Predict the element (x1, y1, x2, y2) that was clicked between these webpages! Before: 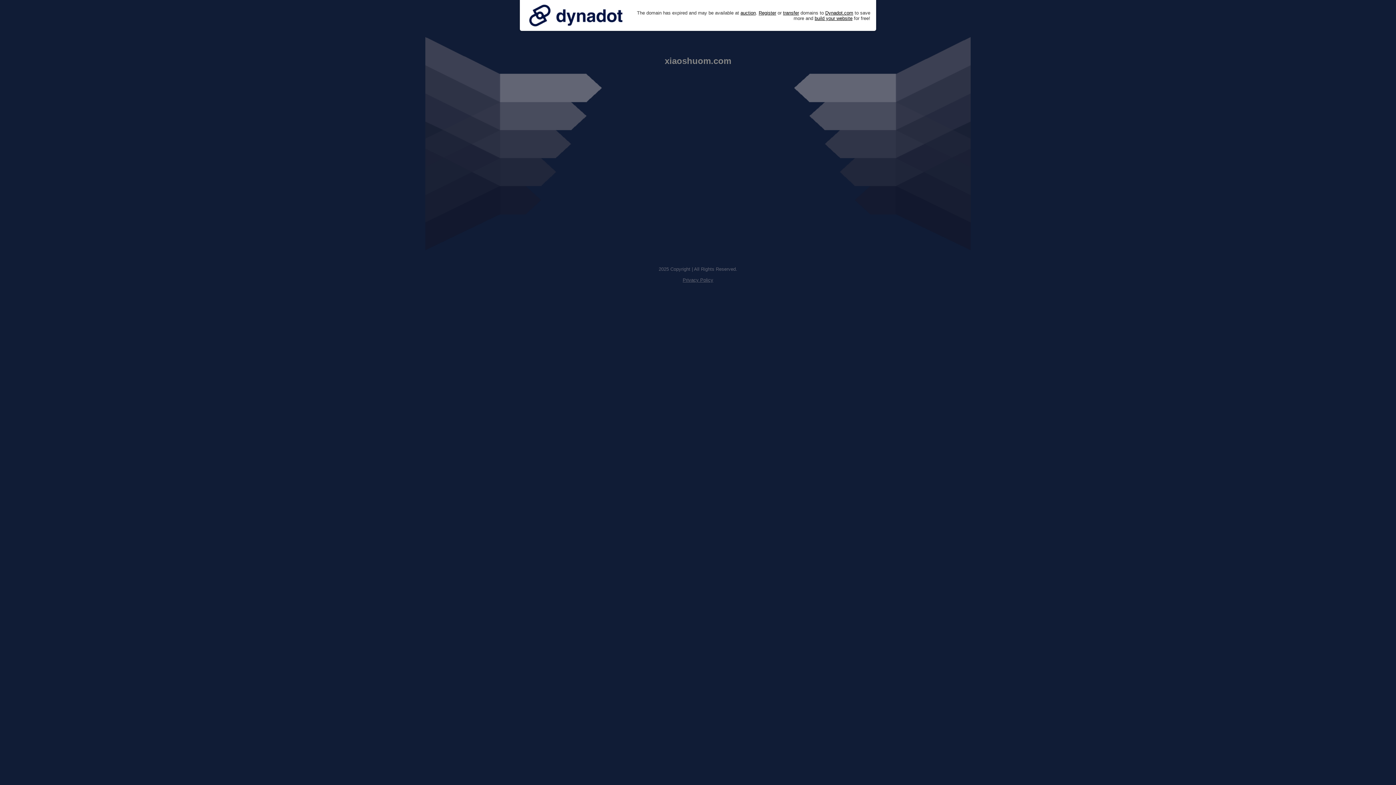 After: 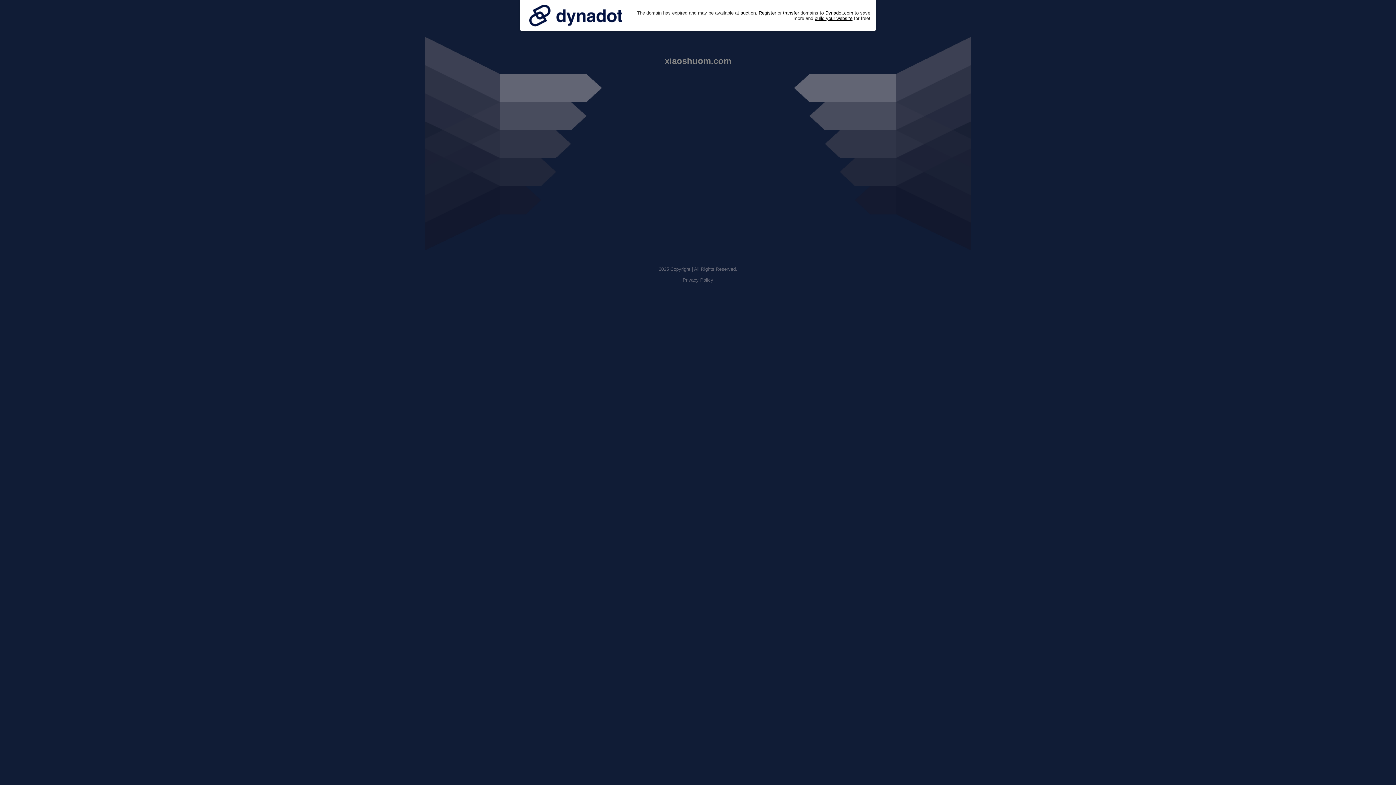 Action: bbox: (525, 0, 626, 30)